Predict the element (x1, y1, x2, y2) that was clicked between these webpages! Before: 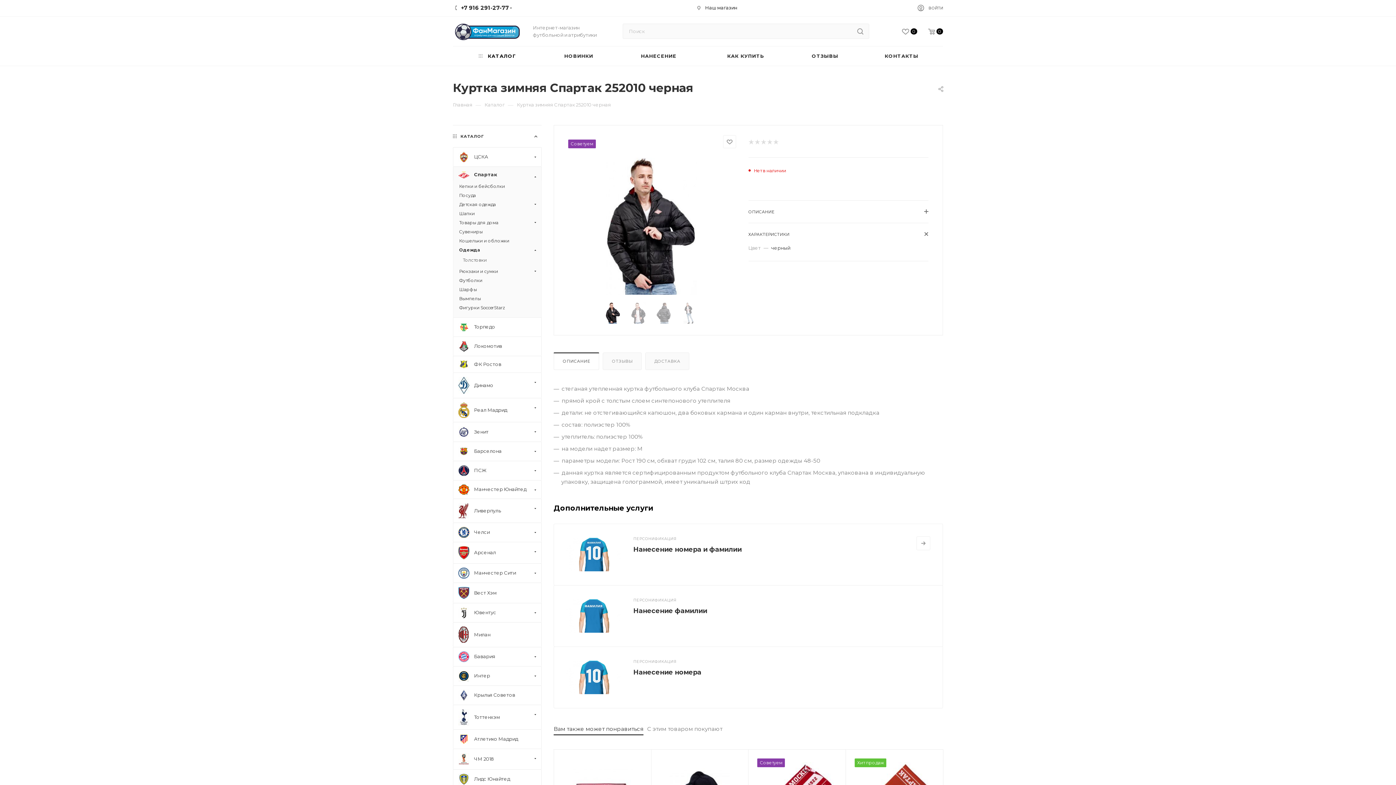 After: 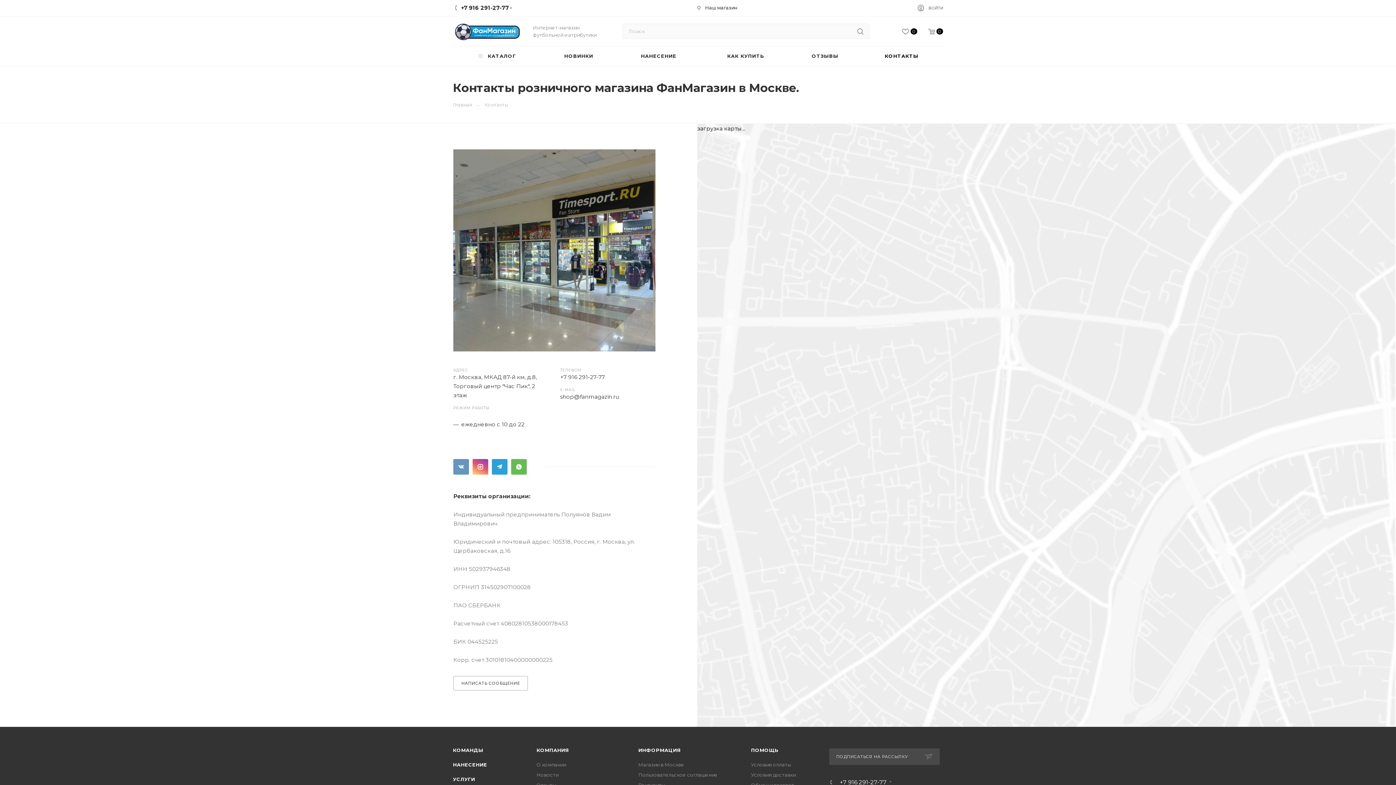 Action: bbox: (705, 4, 737, 10) label: Наш магазин